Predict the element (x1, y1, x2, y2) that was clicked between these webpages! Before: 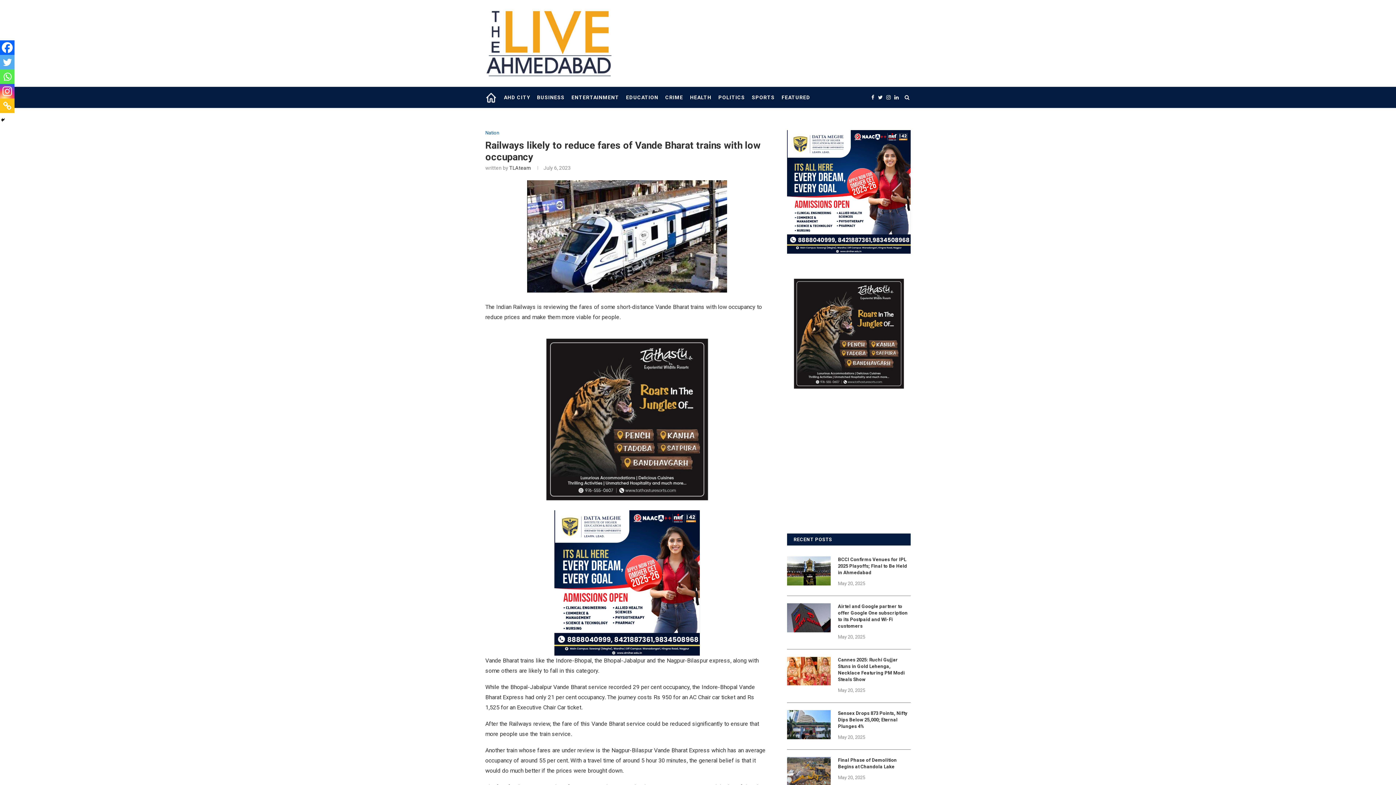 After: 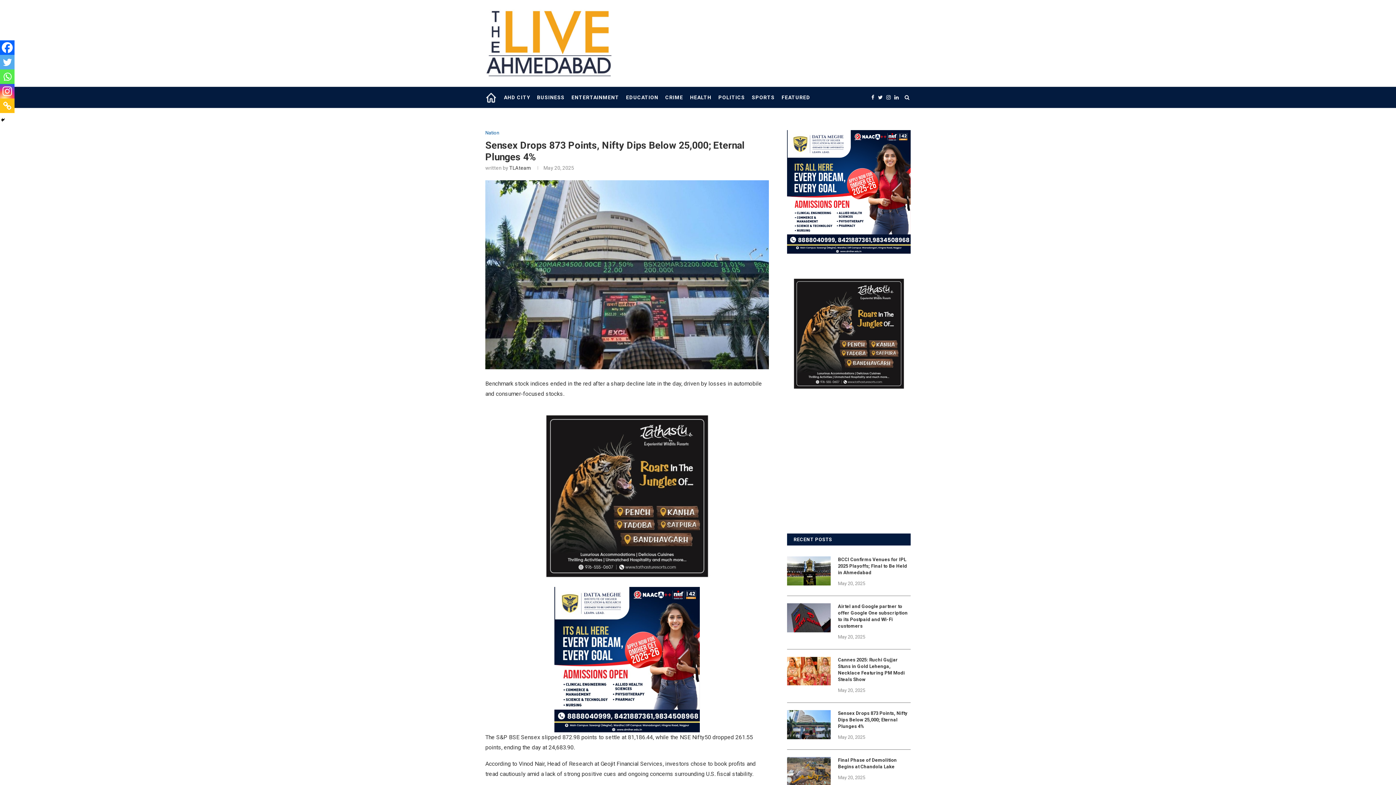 Action: bbox: (787, 710, 830, 739)